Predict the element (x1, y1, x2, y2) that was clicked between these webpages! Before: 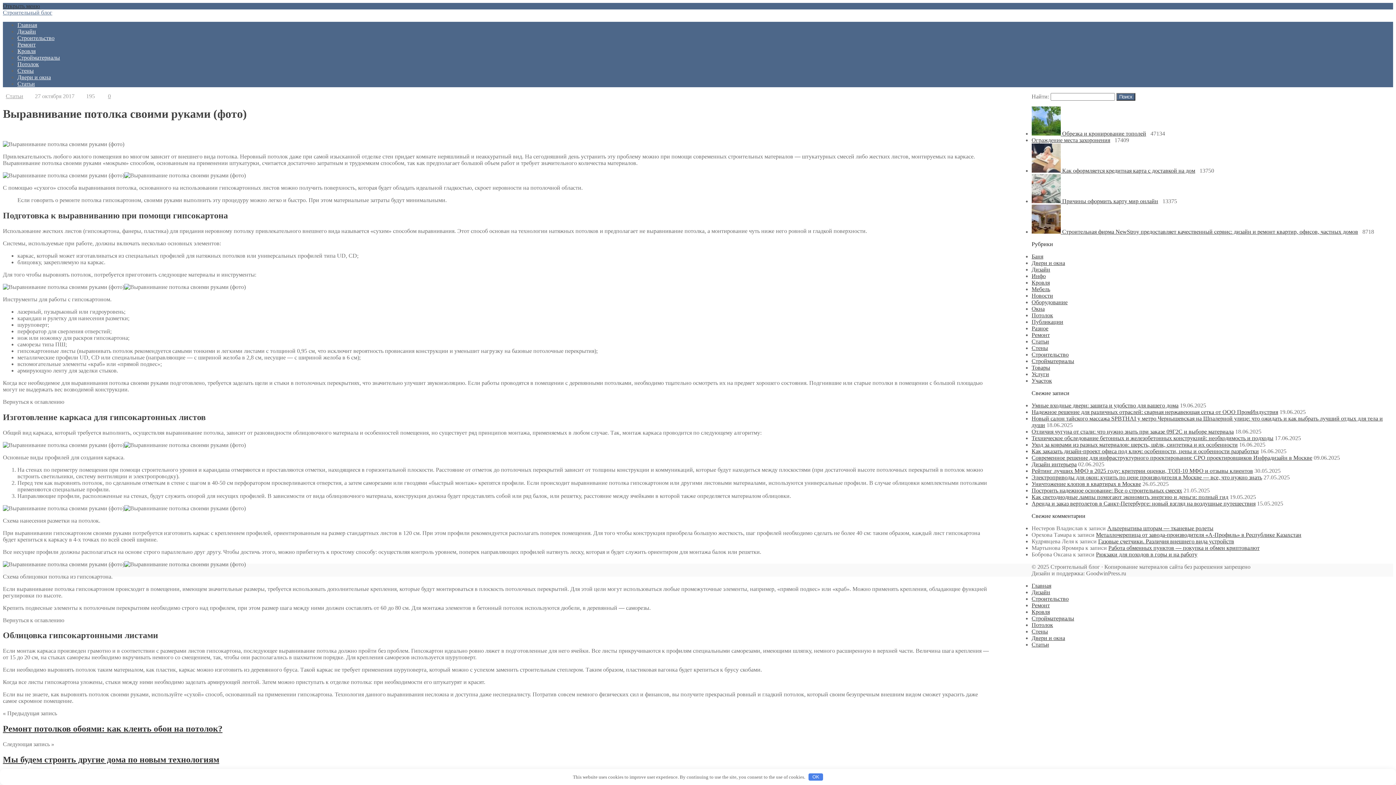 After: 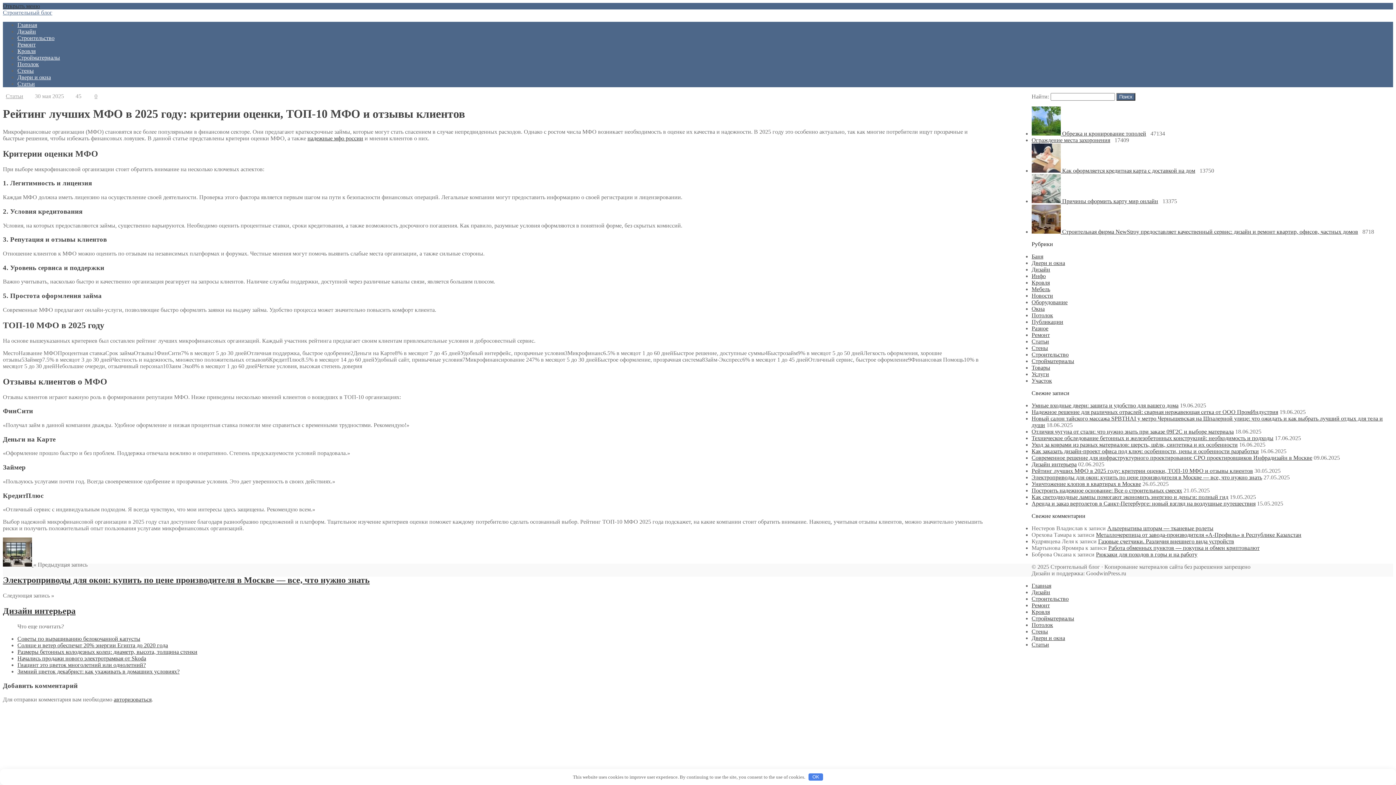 Action: label: Рейтинг лучших МФО в 2025 году: критерии оценки, ТОП-10 МФО и отзывы клиентов bbox: (1031, 468, 1253, 474)